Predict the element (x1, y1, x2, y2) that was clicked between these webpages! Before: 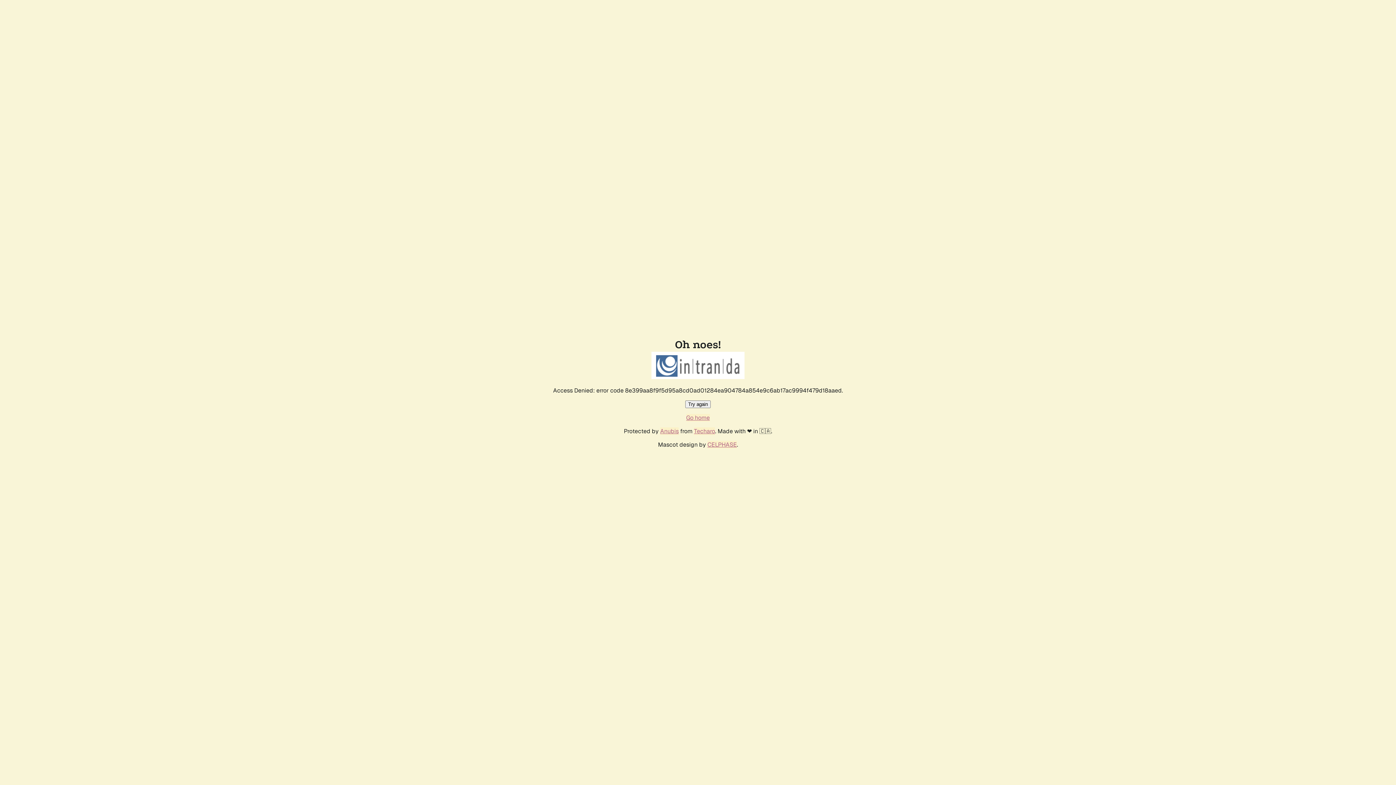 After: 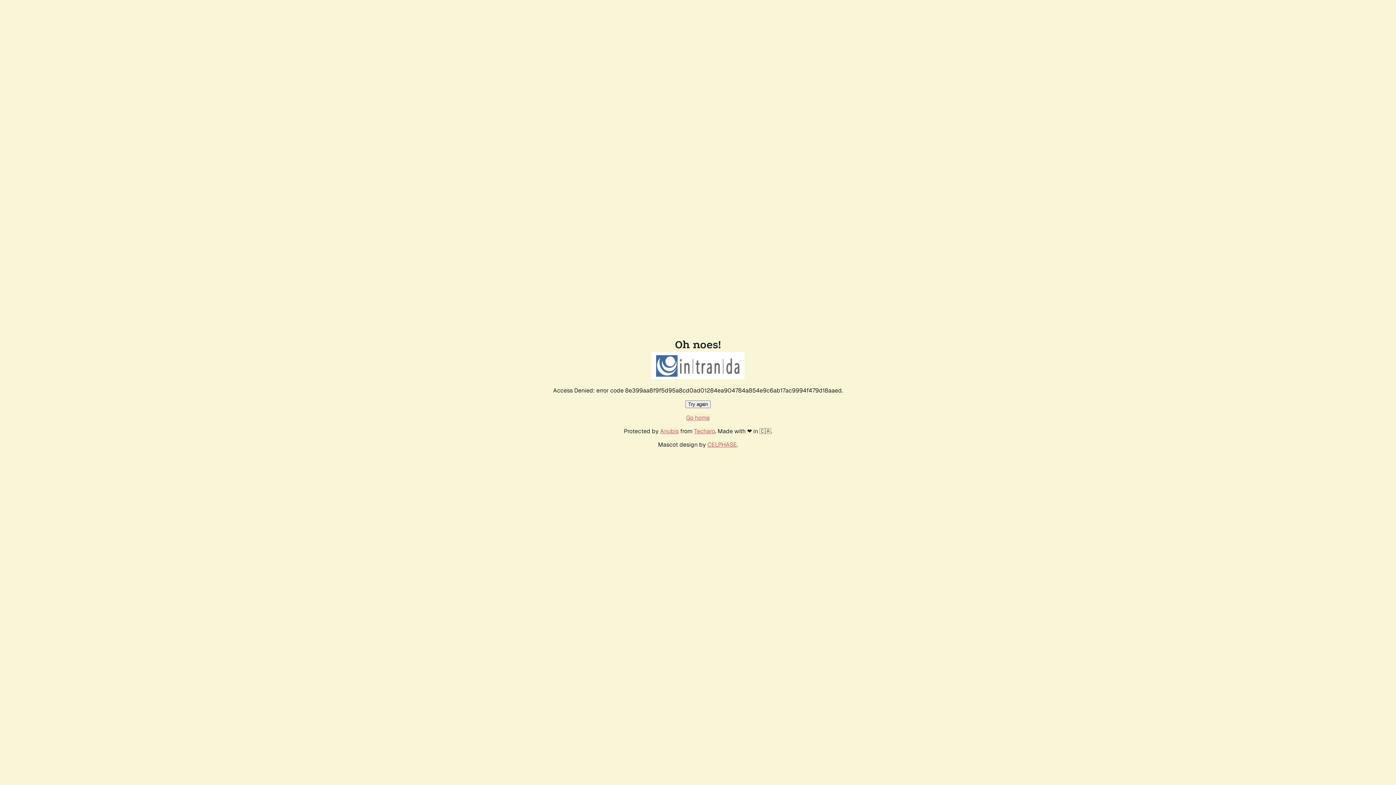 Action: label: Go home bbox: (686, 414, 710, 421)